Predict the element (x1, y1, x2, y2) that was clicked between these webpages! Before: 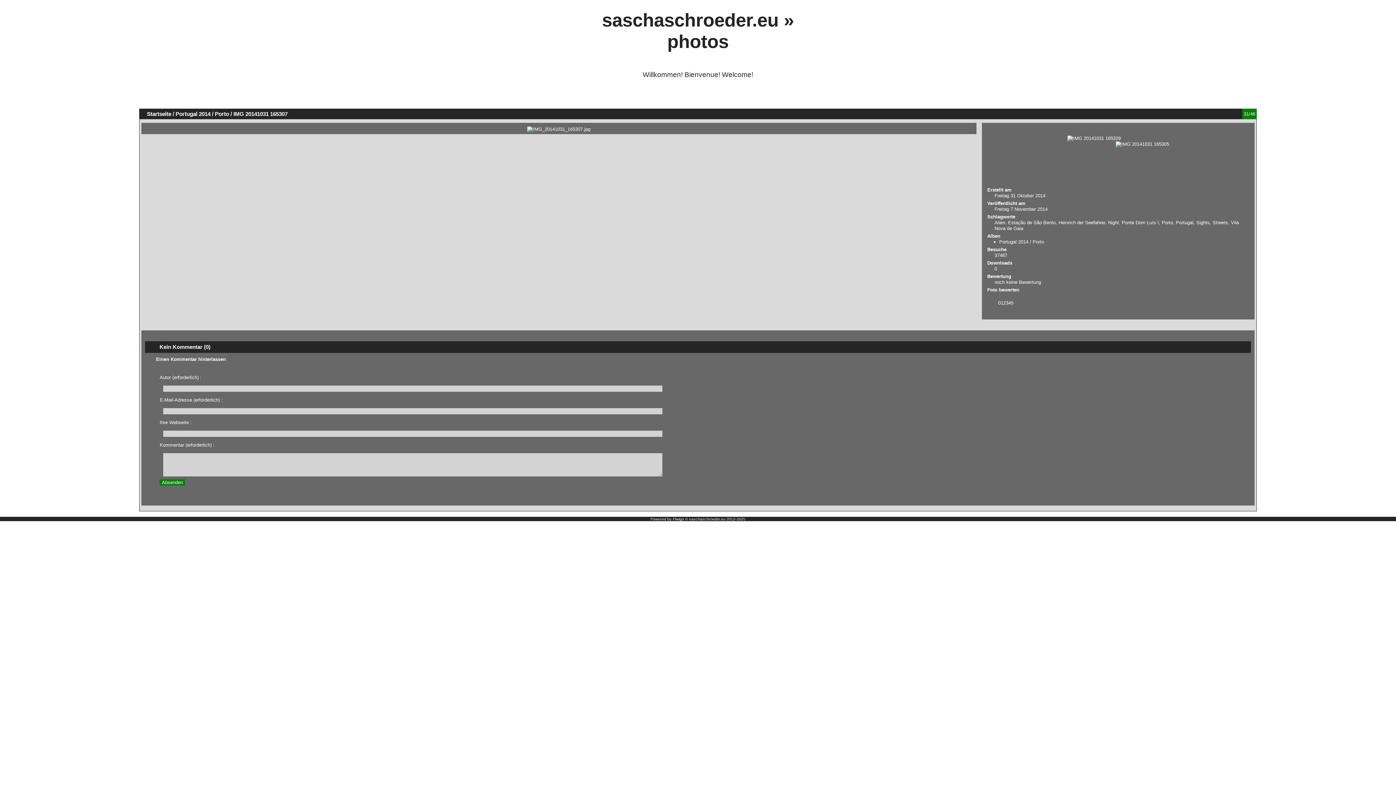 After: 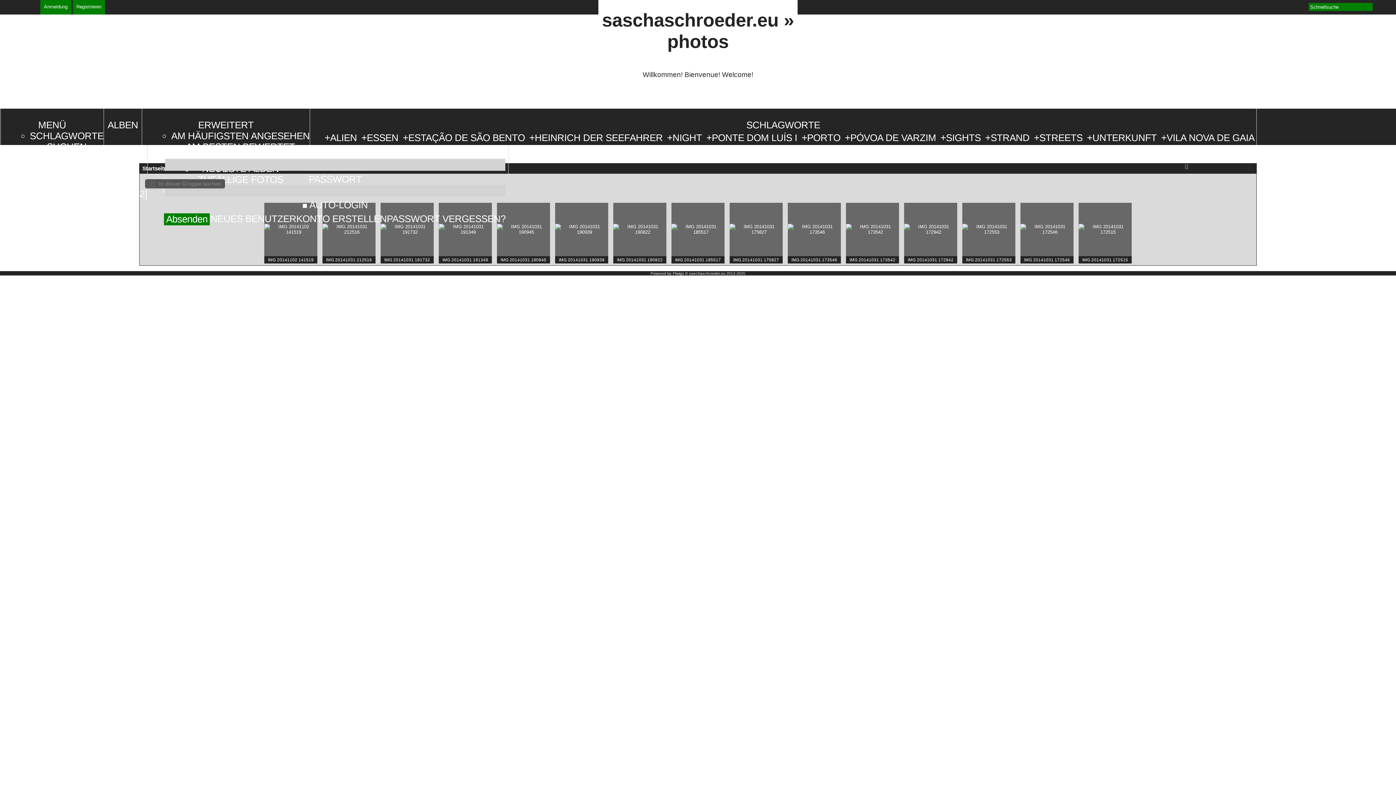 Action: label: Portugal bbox: (1176, 220, 1193, 225)